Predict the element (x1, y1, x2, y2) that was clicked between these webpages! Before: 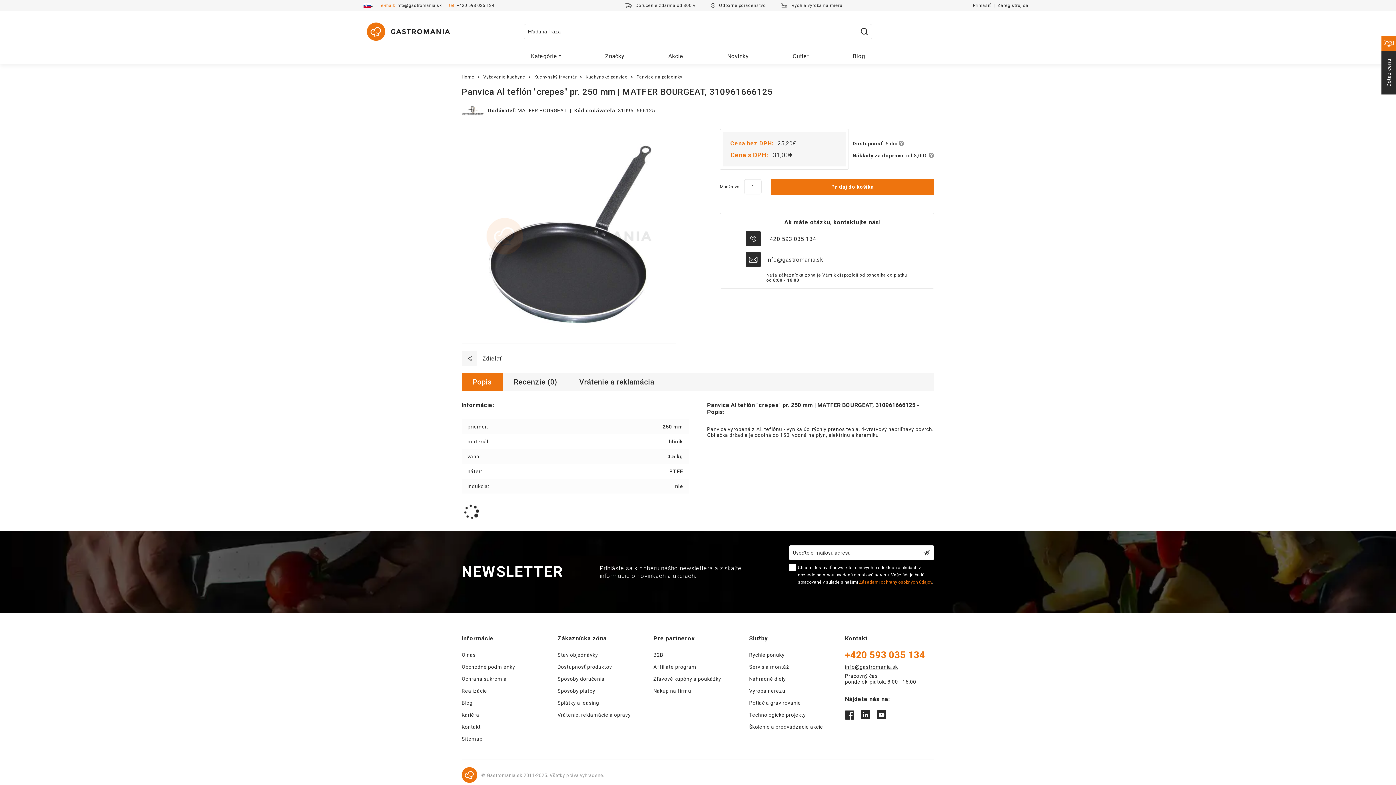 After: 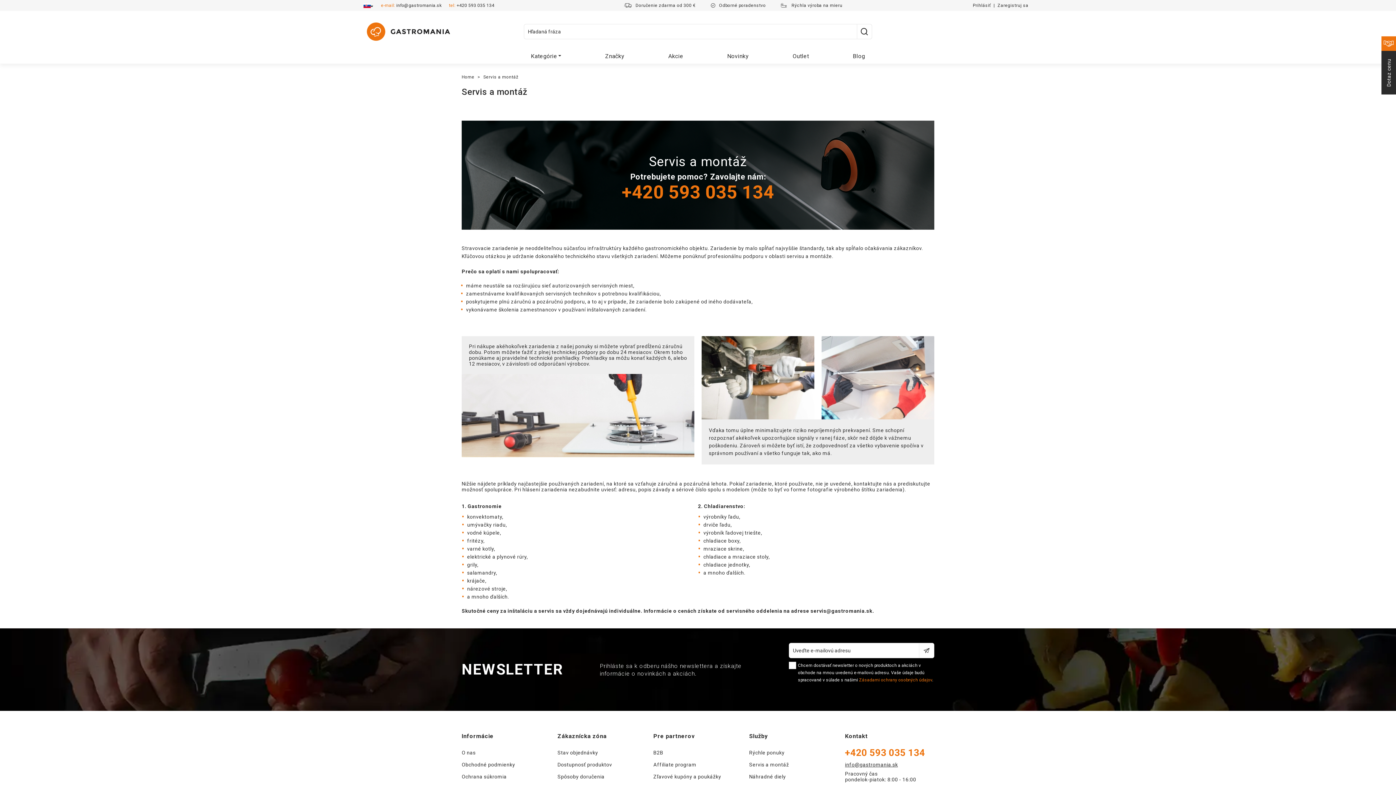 Action: label: Servis a montáž bbox: (749, 661, 789, 673)